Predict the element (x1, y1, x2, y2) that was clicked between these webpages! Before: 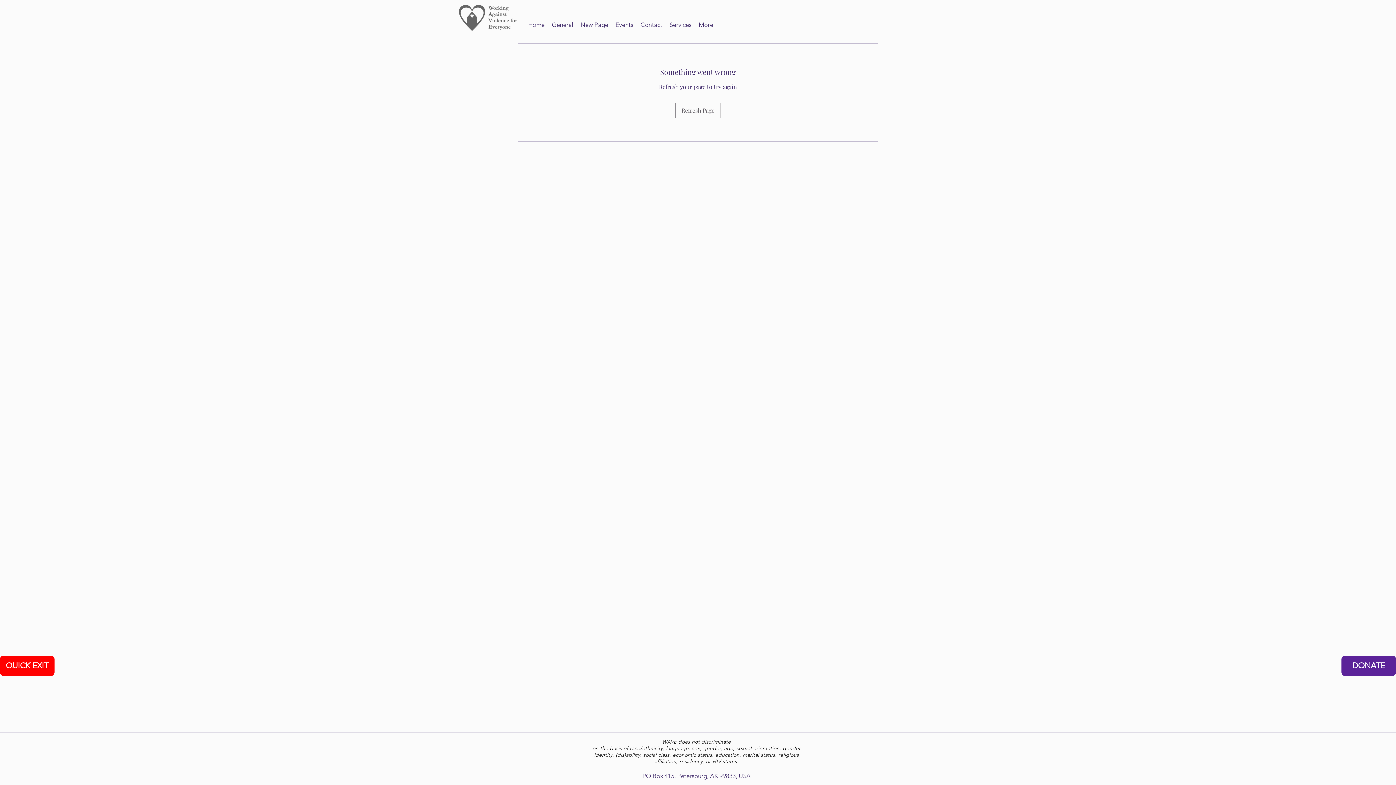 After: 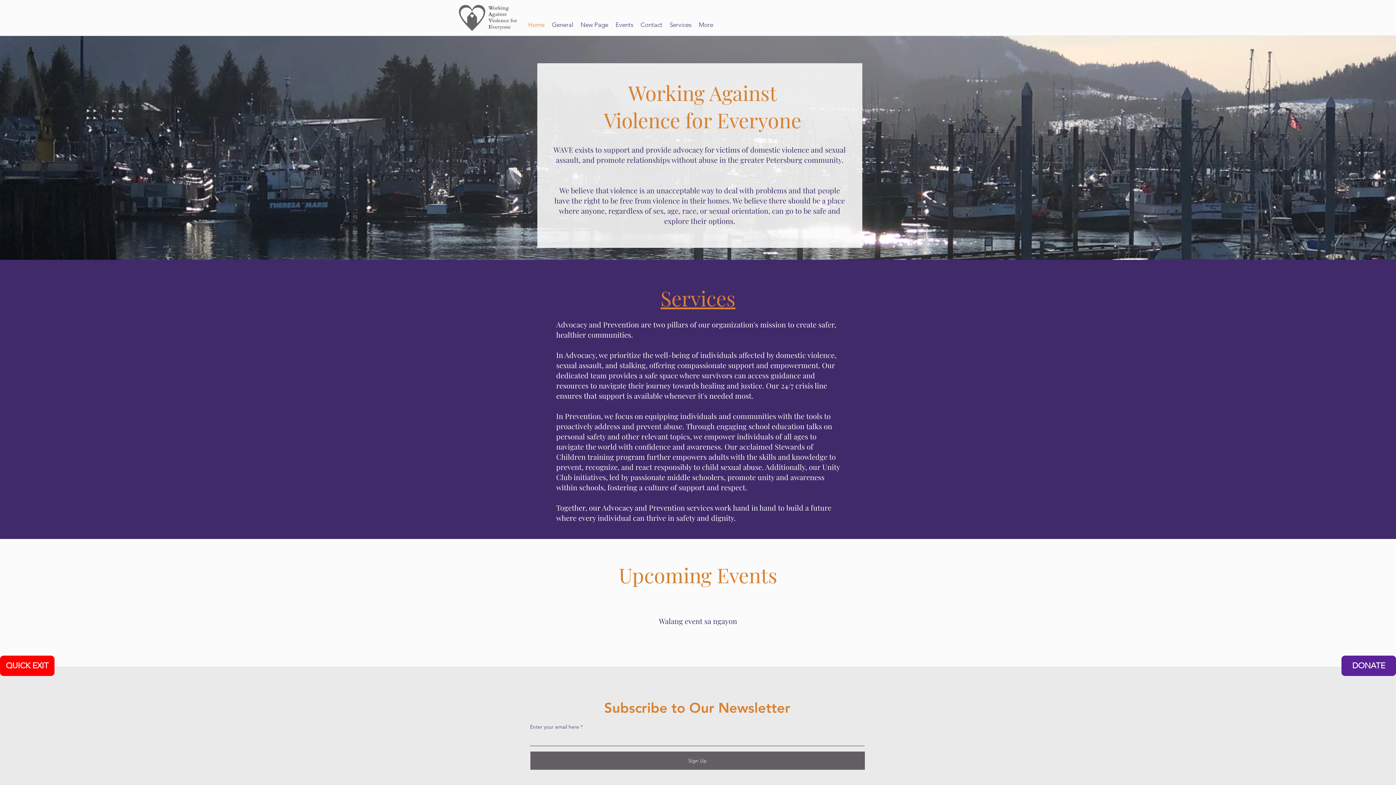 Action: label: Home bbox: (524, 19, 548, 30)